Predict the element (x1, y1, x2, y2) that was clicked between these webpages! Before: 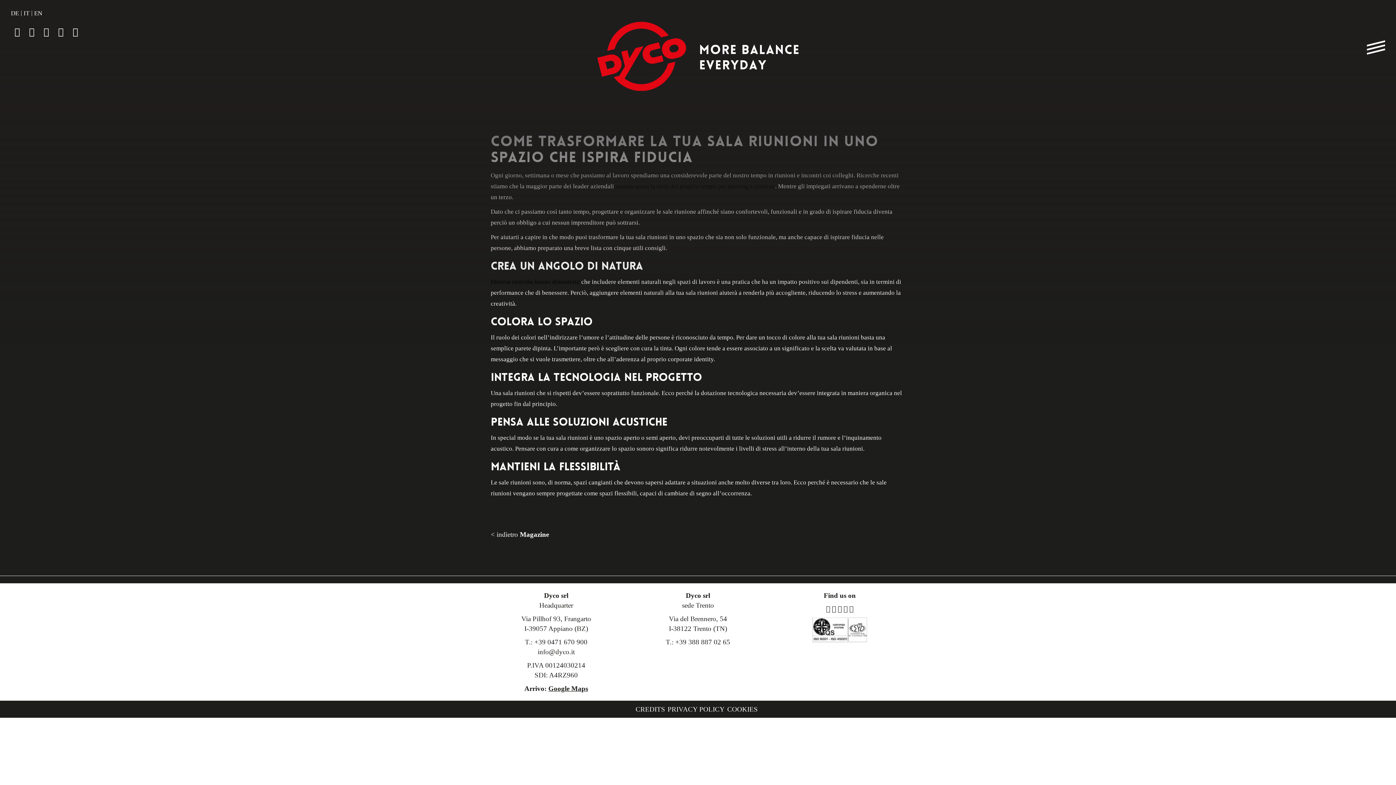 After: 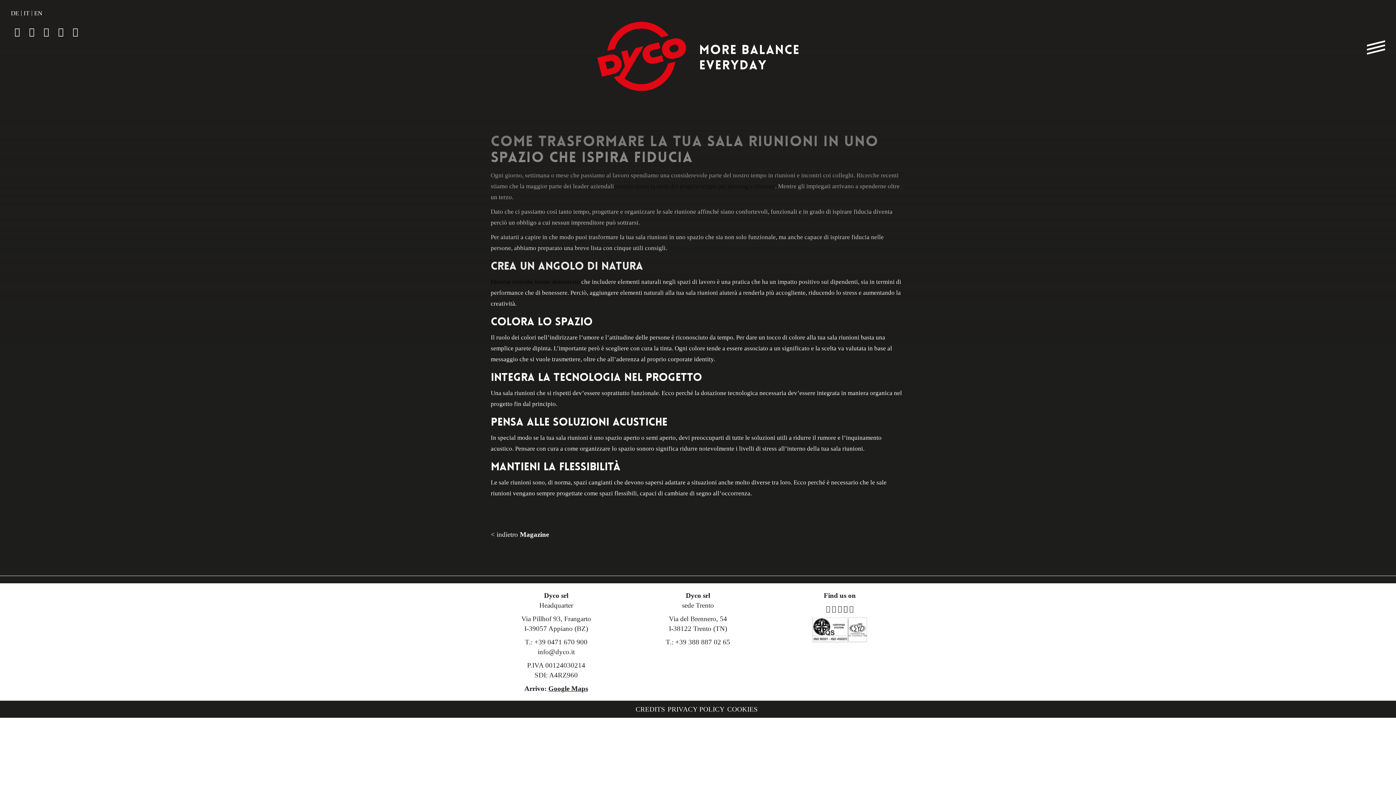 Action: bbox: (843, 605, 847, 613)